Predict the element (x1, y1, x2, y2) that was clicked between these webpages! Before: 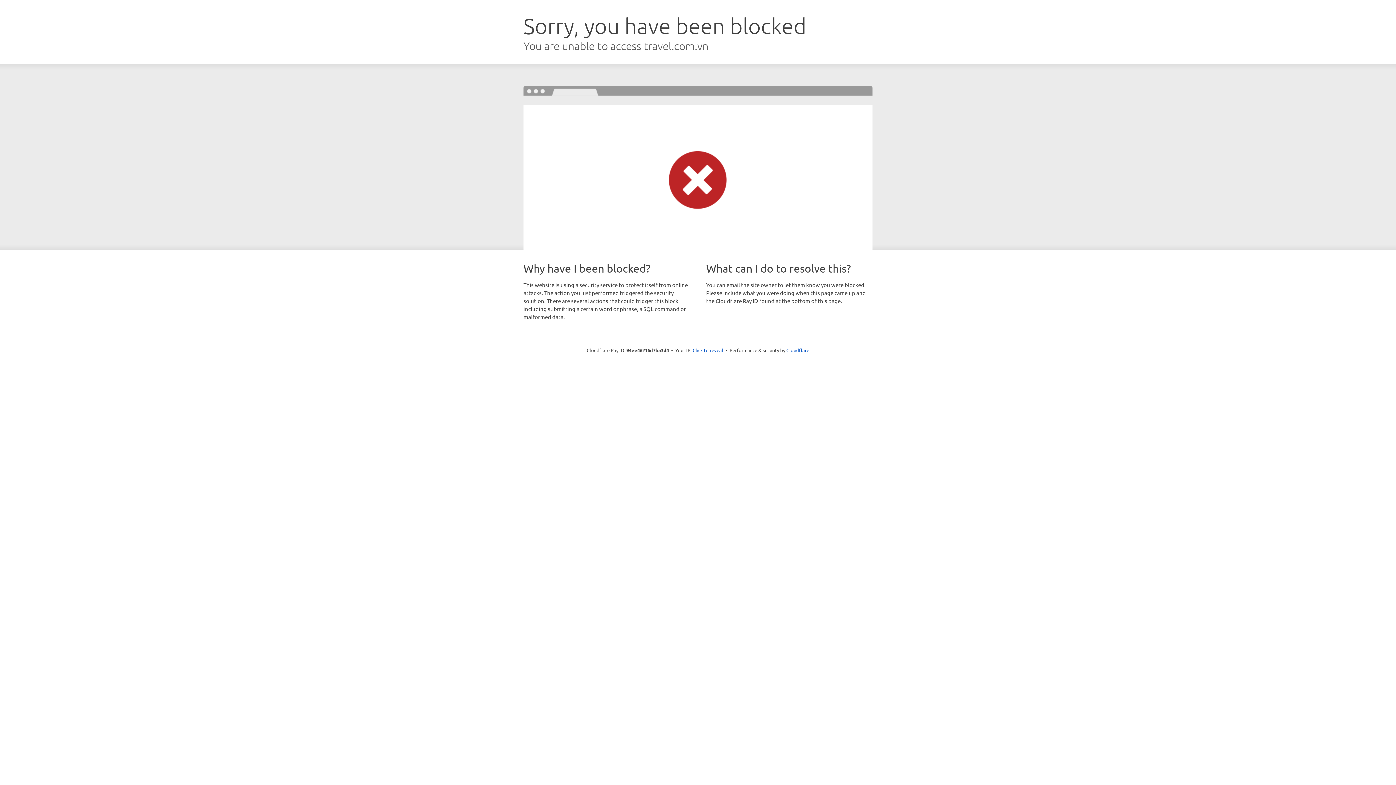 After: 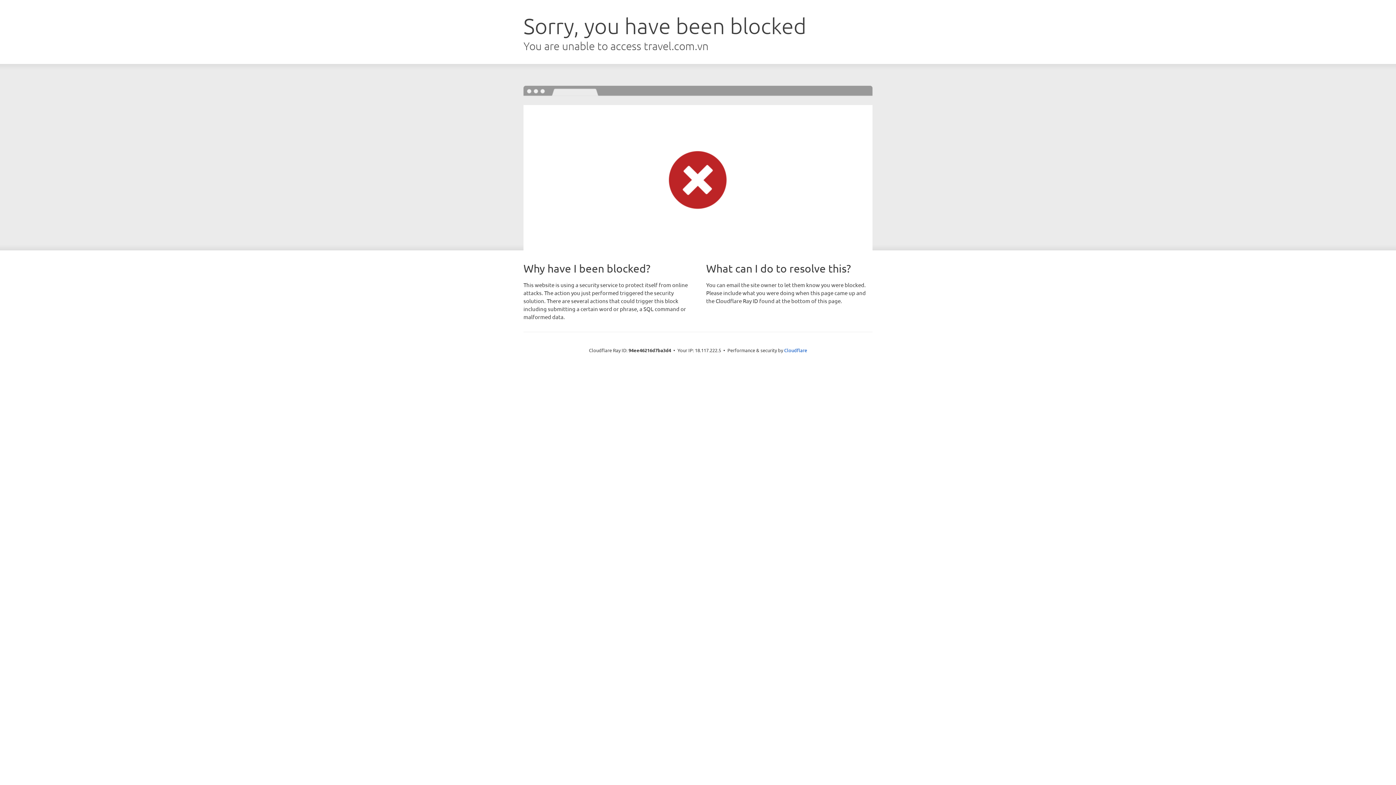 Action: bbox: (692, 346, 723, 353) label: Click to reveal